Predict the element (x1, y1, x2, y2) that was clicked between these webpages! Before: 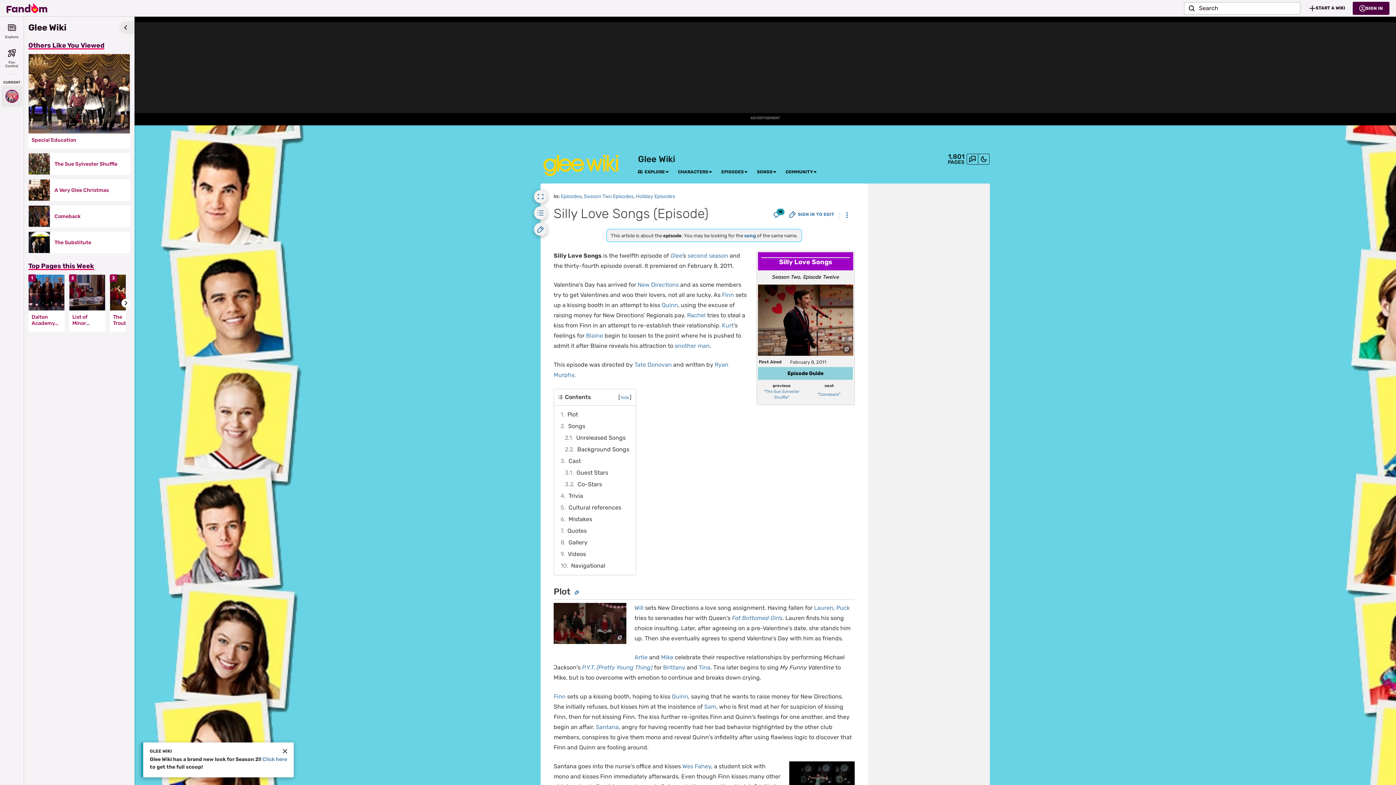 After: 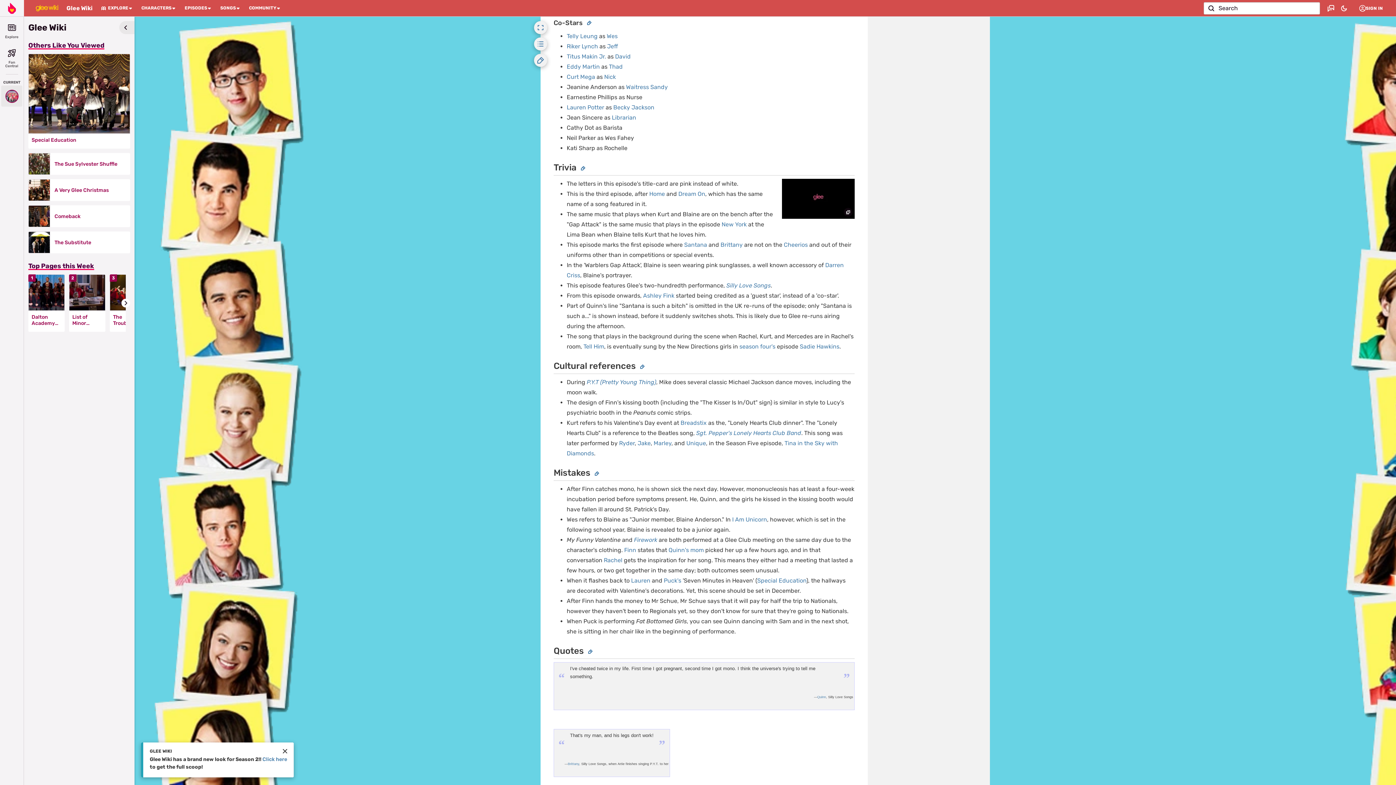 Action: label: 3.2	Co-Stars bbox: (562, 478, 631, 490)